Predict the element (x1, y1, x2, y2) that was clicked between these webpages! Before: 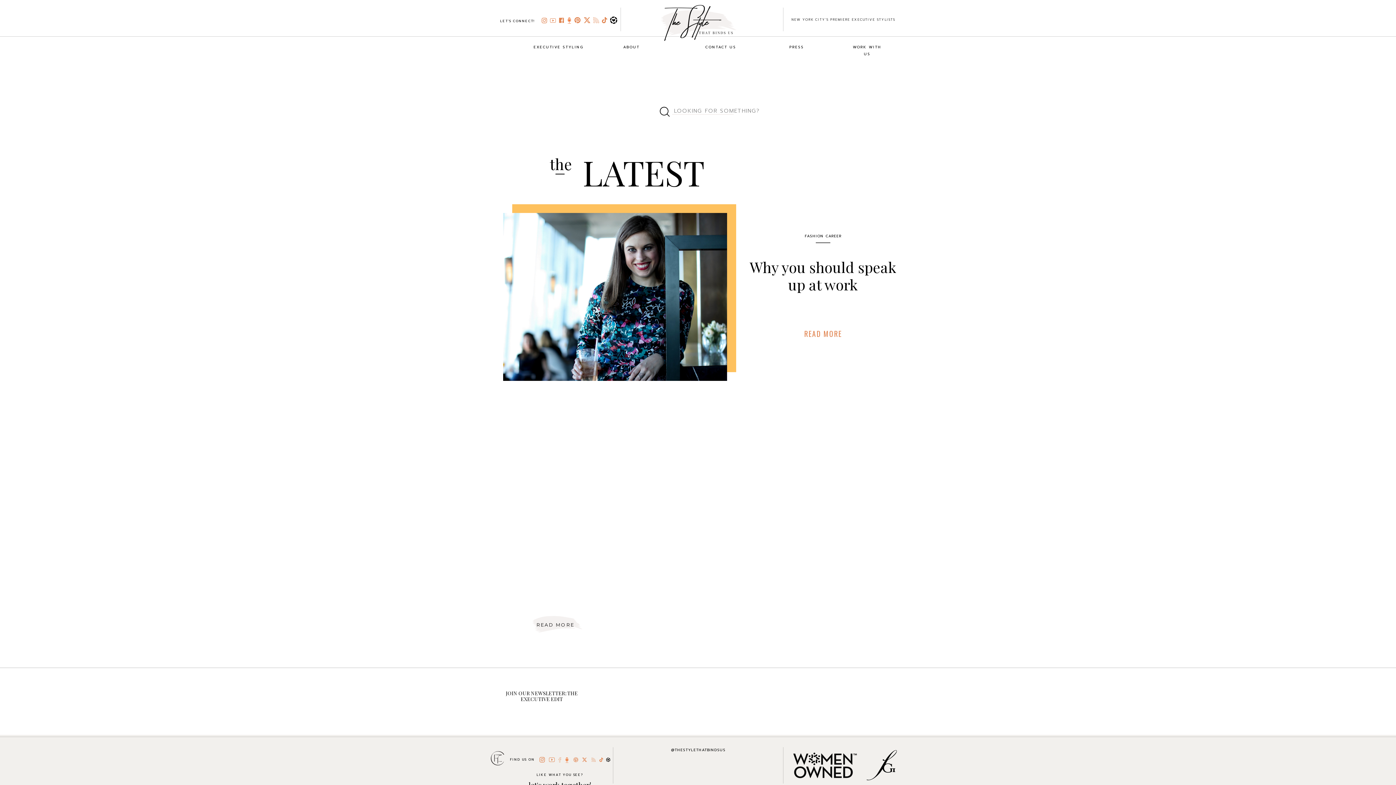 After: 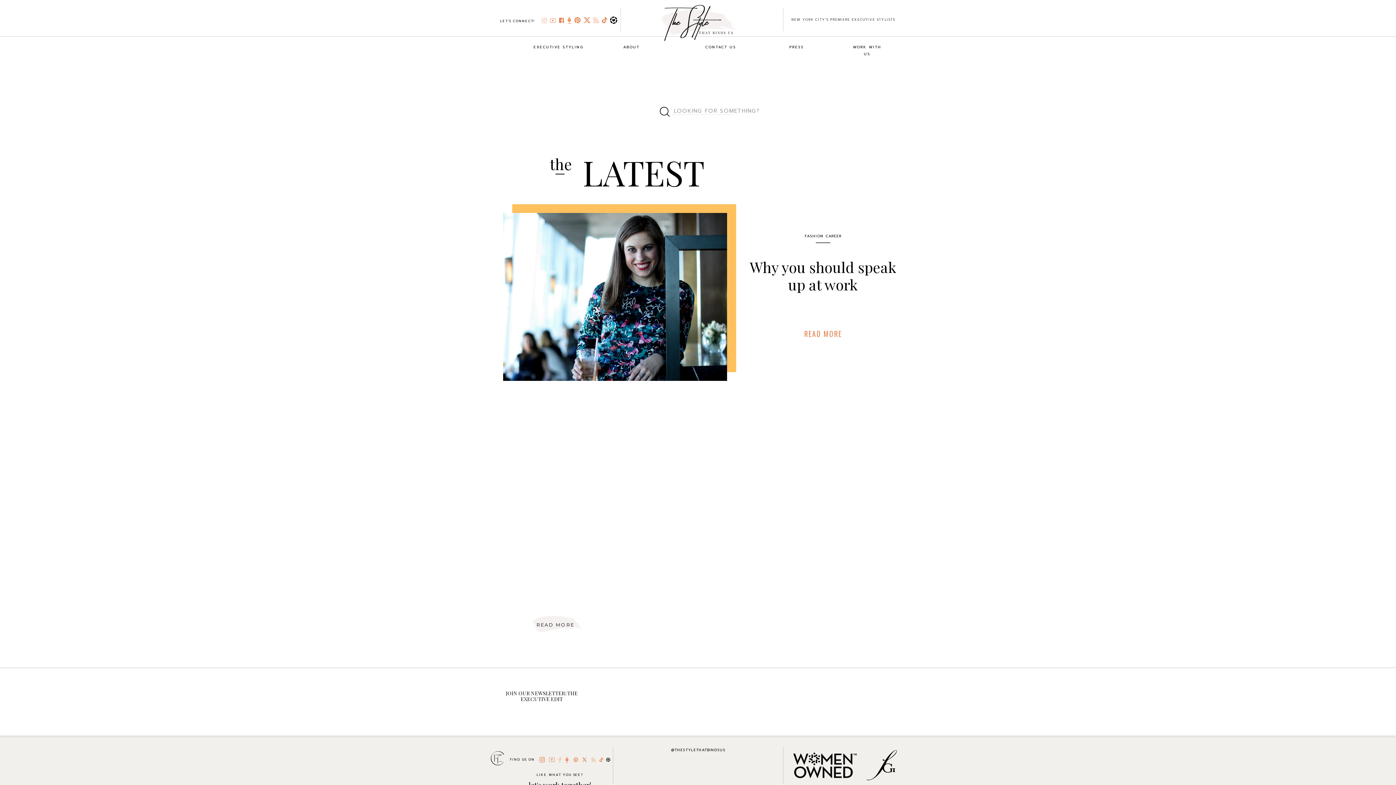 Action: bbox: (541, 17, 547, 23)